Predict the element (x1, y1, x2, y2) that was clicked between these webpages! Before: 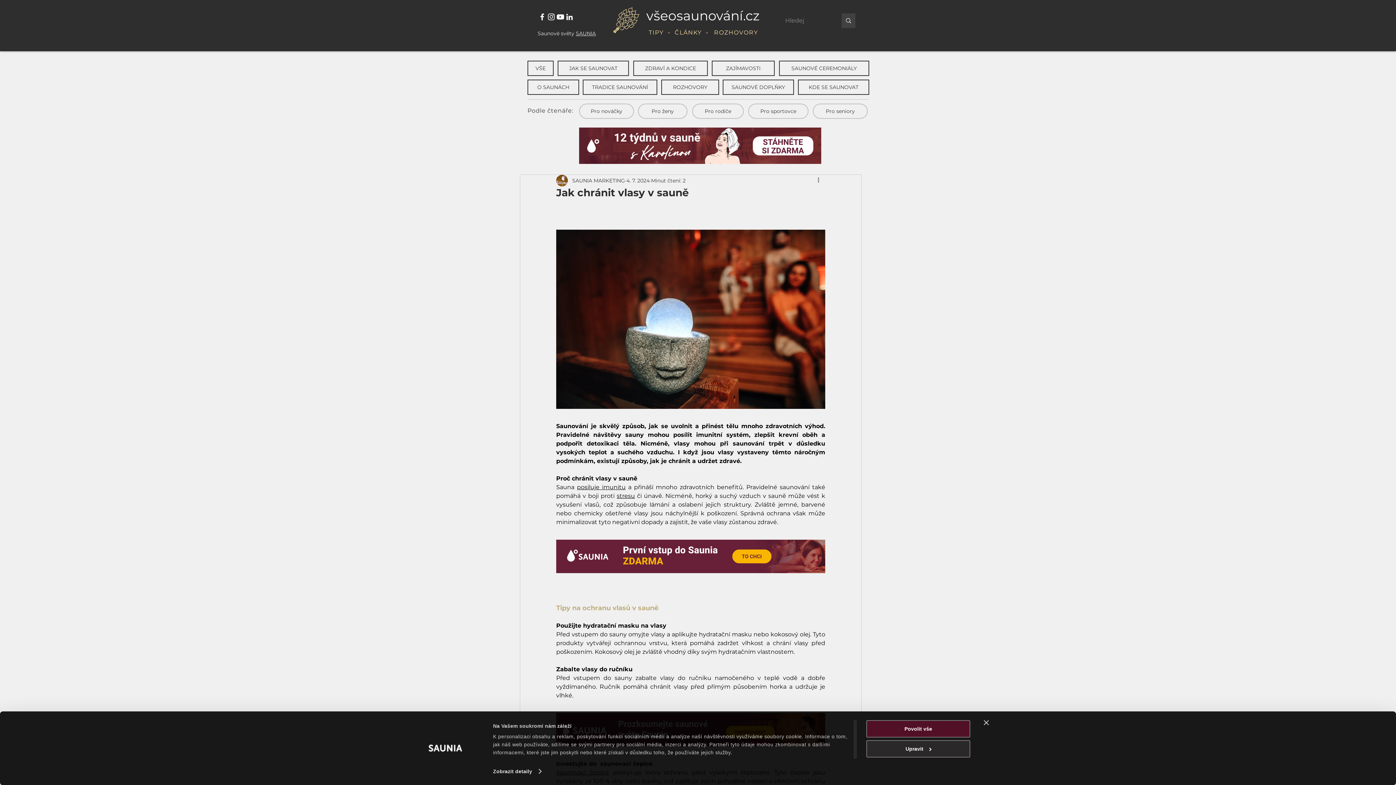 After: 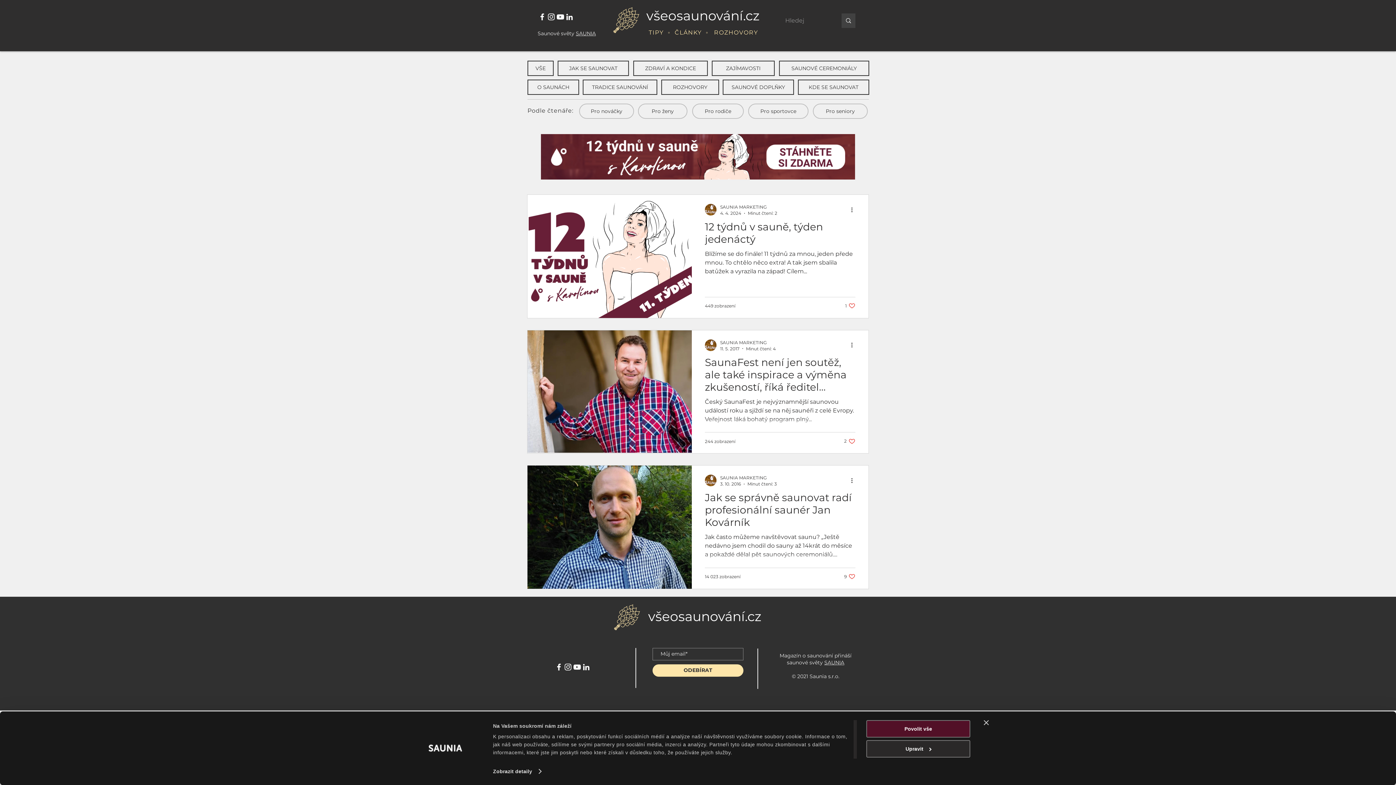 Action: label: ROZHOVORY bbox: (661, 79, 719, 94)